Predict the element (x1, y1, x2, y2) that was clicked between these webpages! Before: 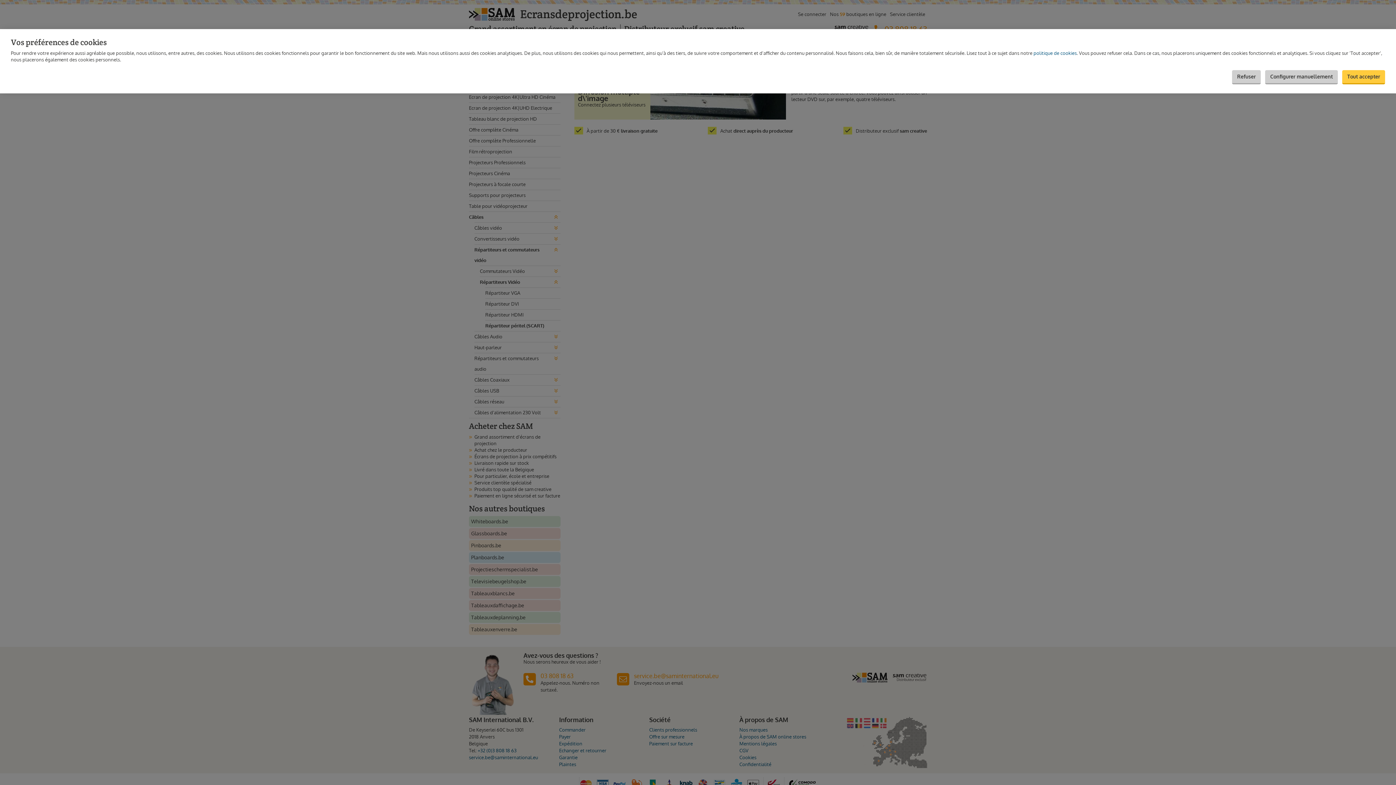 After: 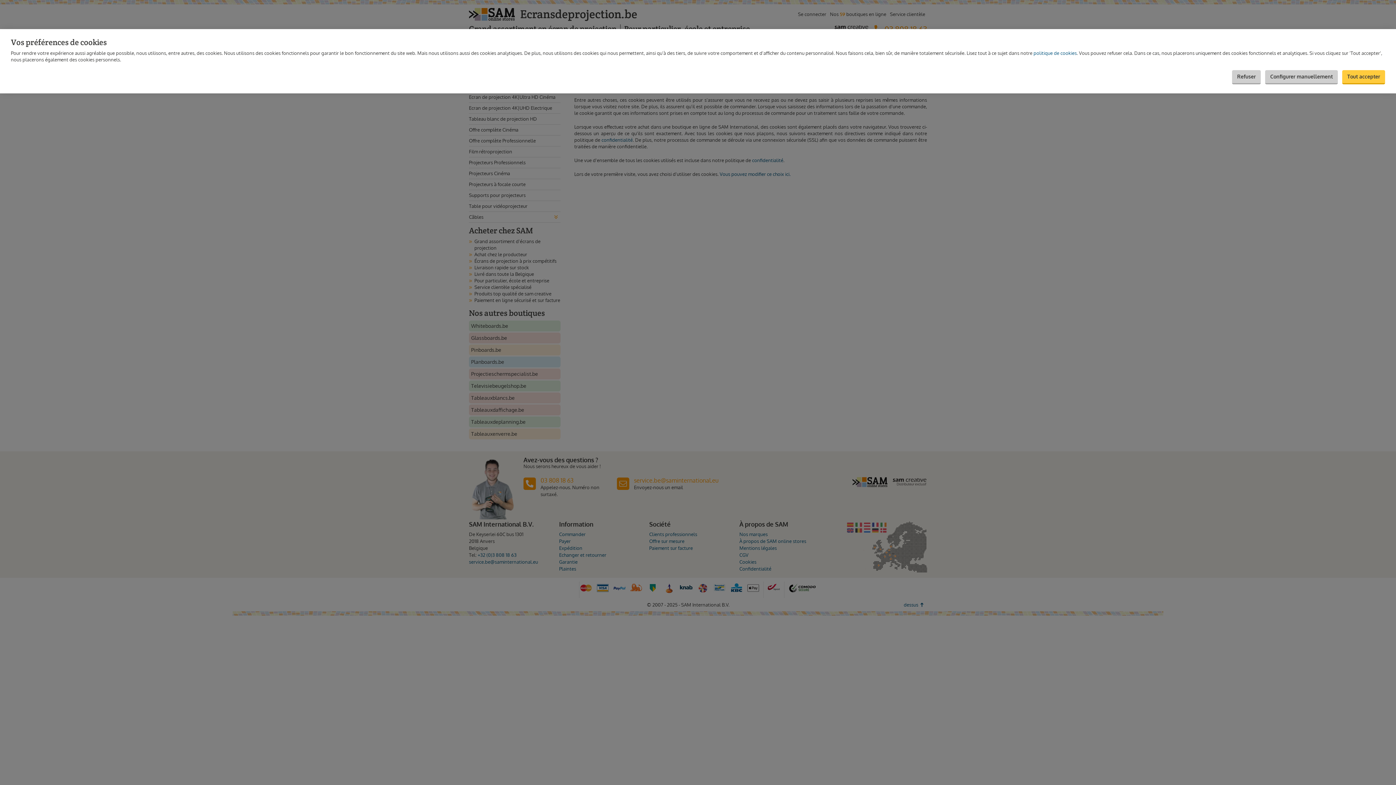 Action: label: politique de cookies bbox: (1033, 50, 1077, 56)